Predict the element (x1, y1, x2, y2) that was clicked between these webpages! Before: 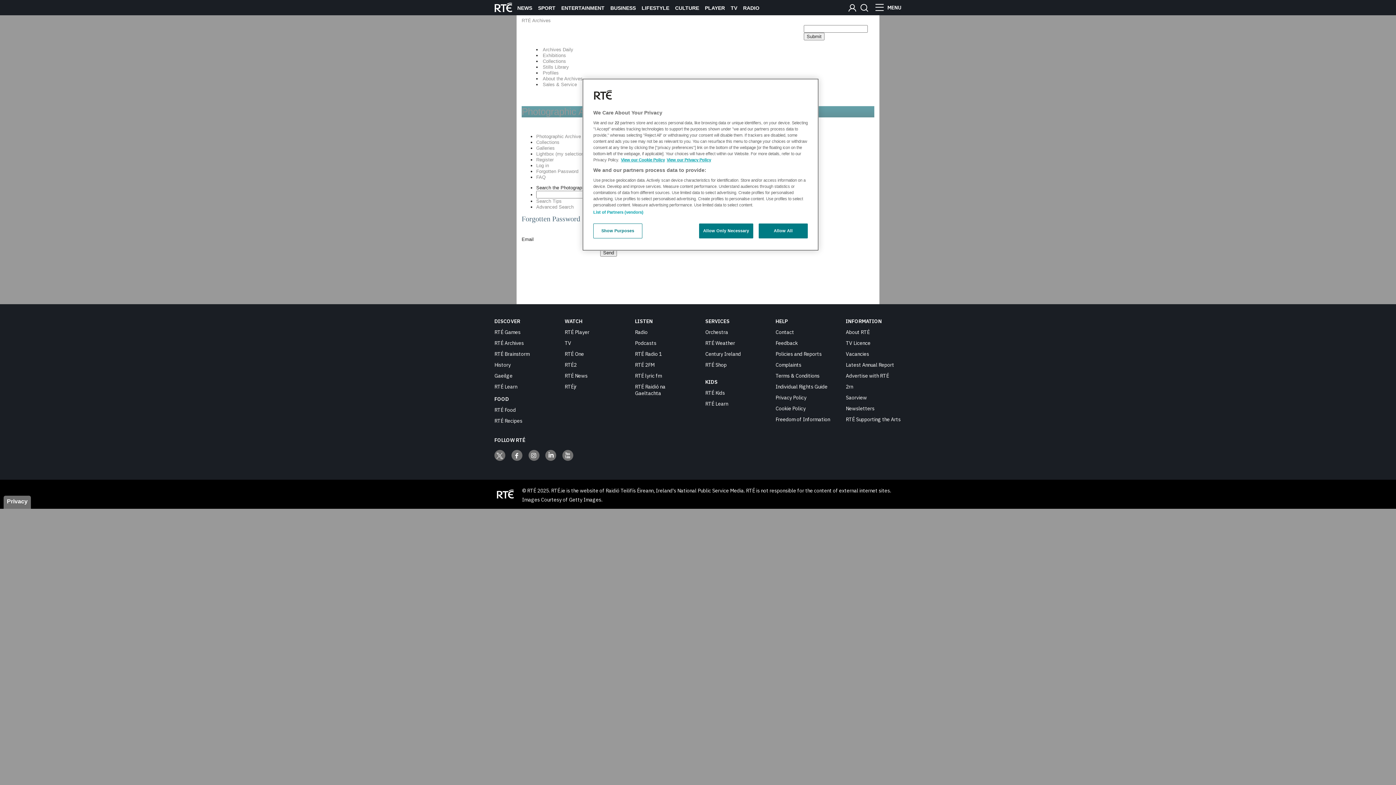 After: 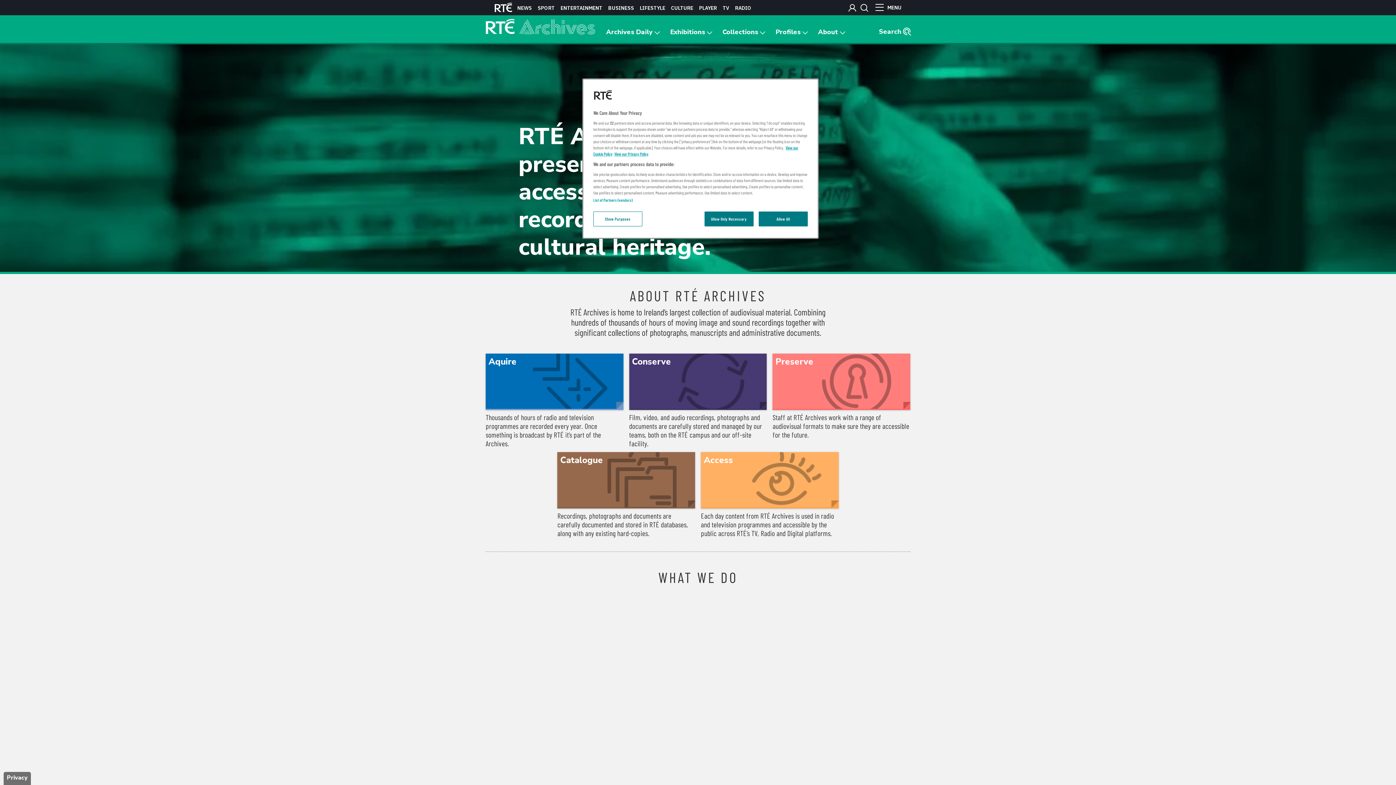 Action: label: About the Archives bbox: (542, 76, 582, 81)